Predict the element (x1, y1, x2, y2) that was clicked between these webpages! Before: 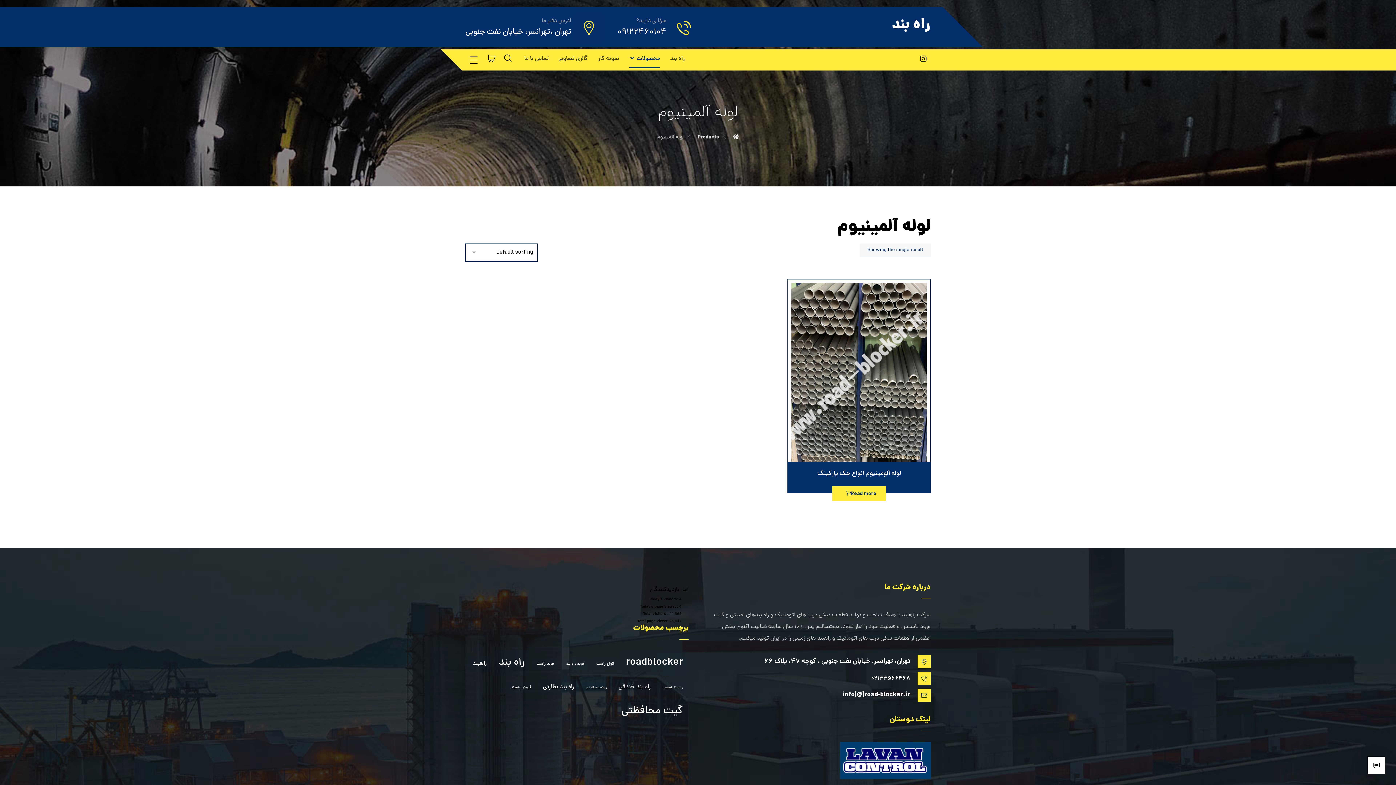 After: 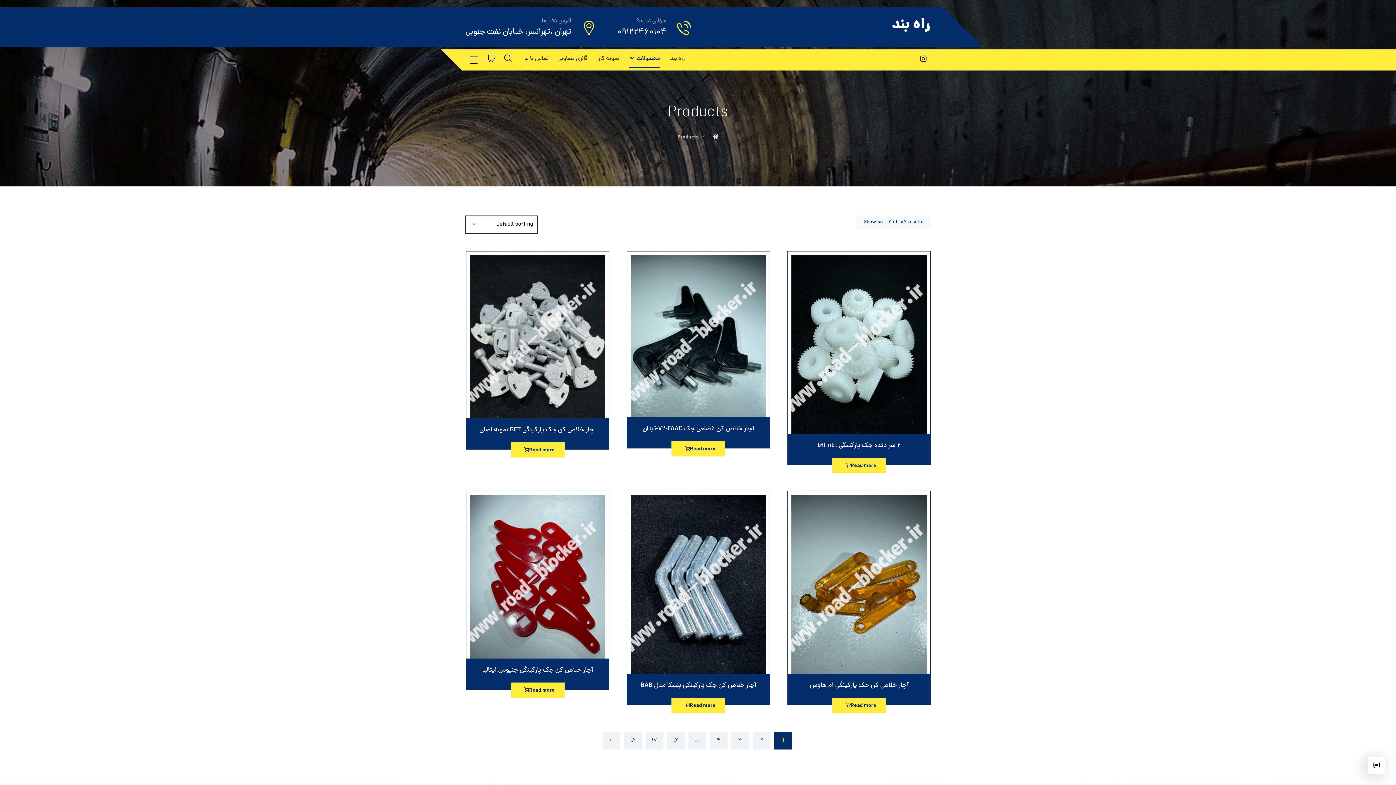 Action: bbox: (629, 49, 660, 68) label: محصولات